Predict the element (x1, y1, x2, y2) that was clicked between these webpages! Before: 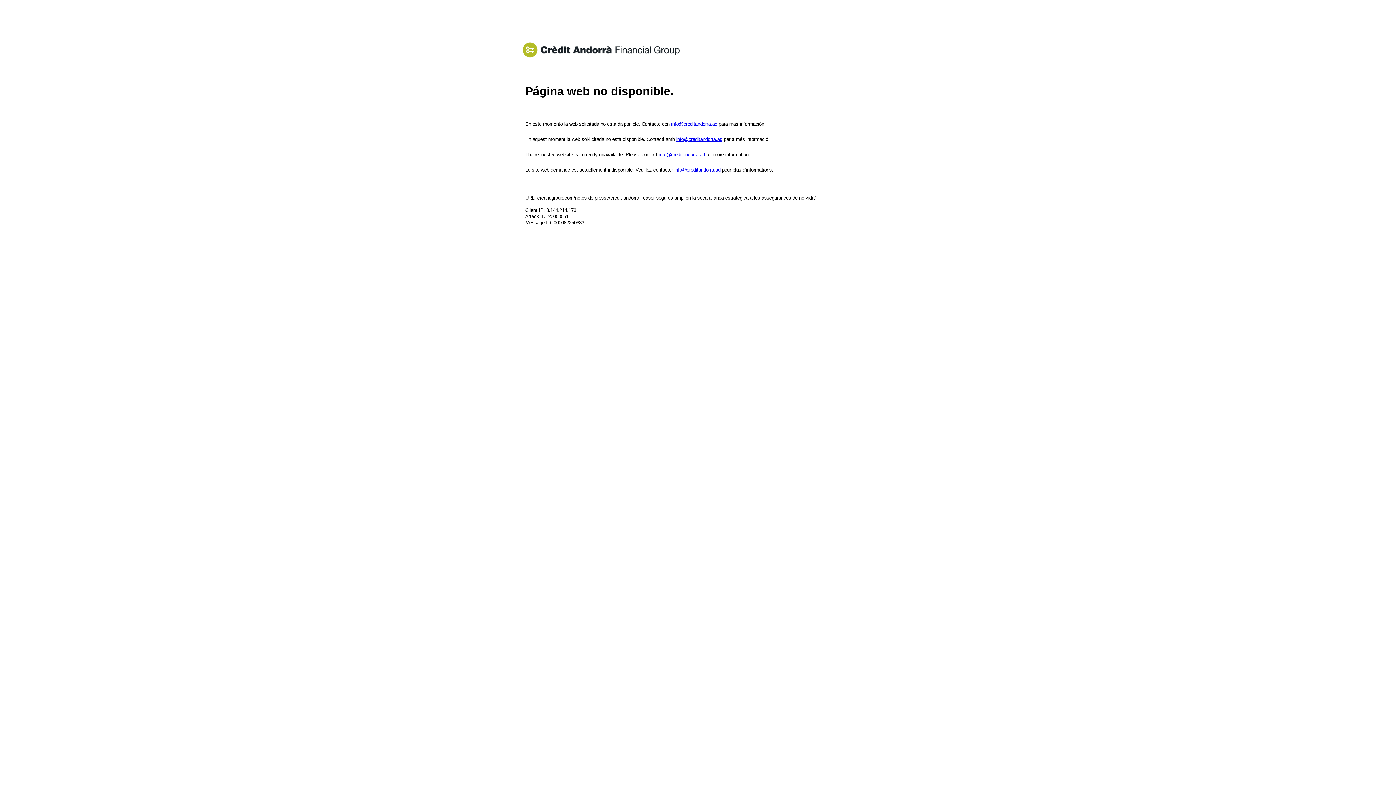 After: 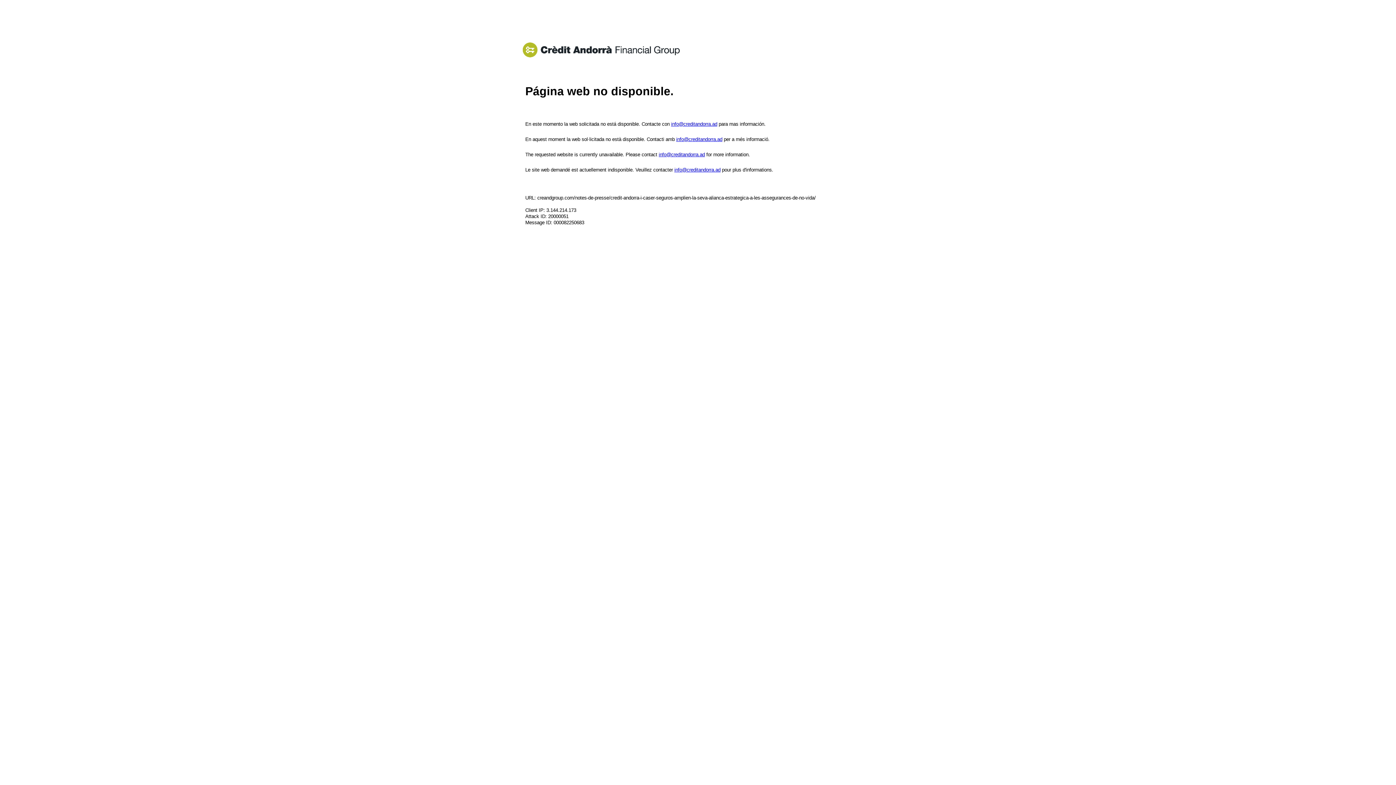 Action: bbox: (676, 136, 722, 142) label: info@creditandorra.ad